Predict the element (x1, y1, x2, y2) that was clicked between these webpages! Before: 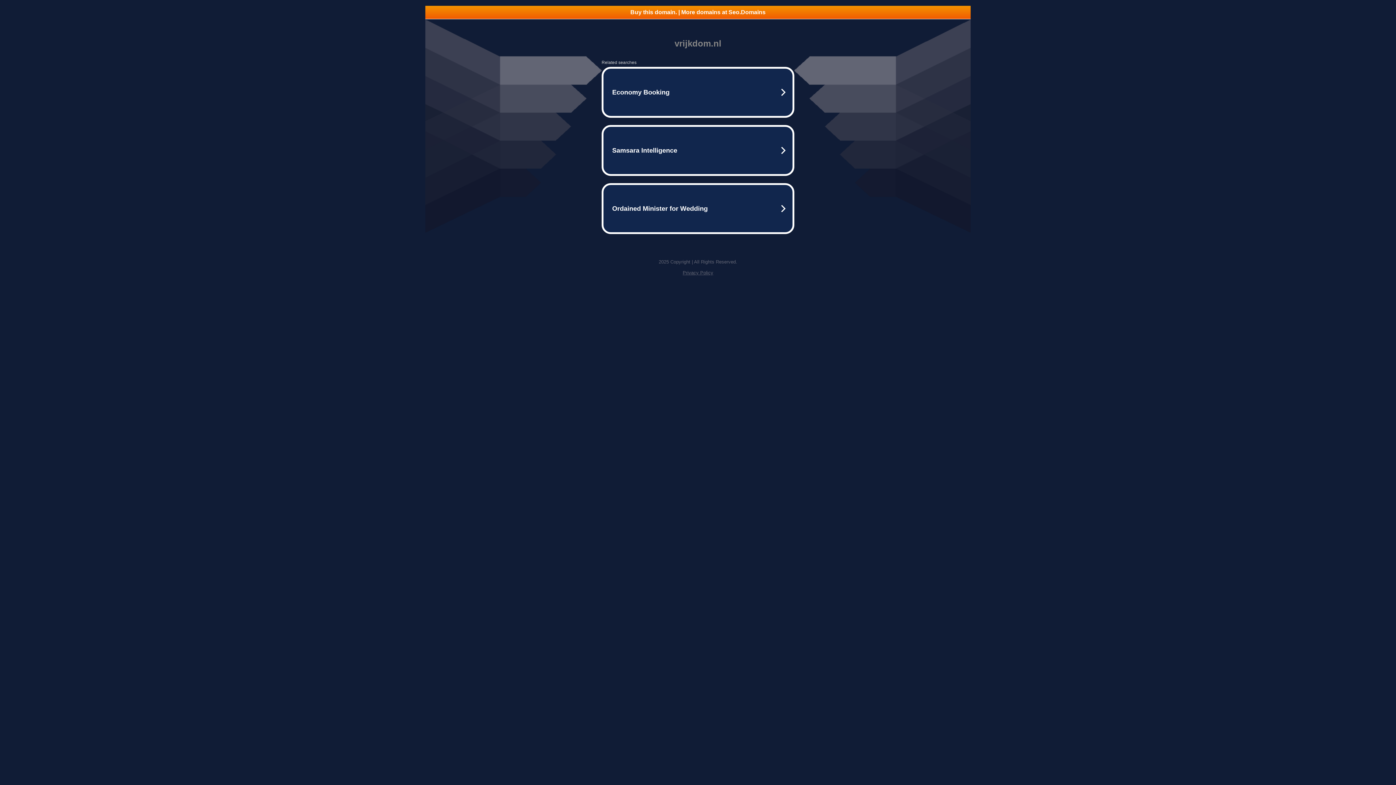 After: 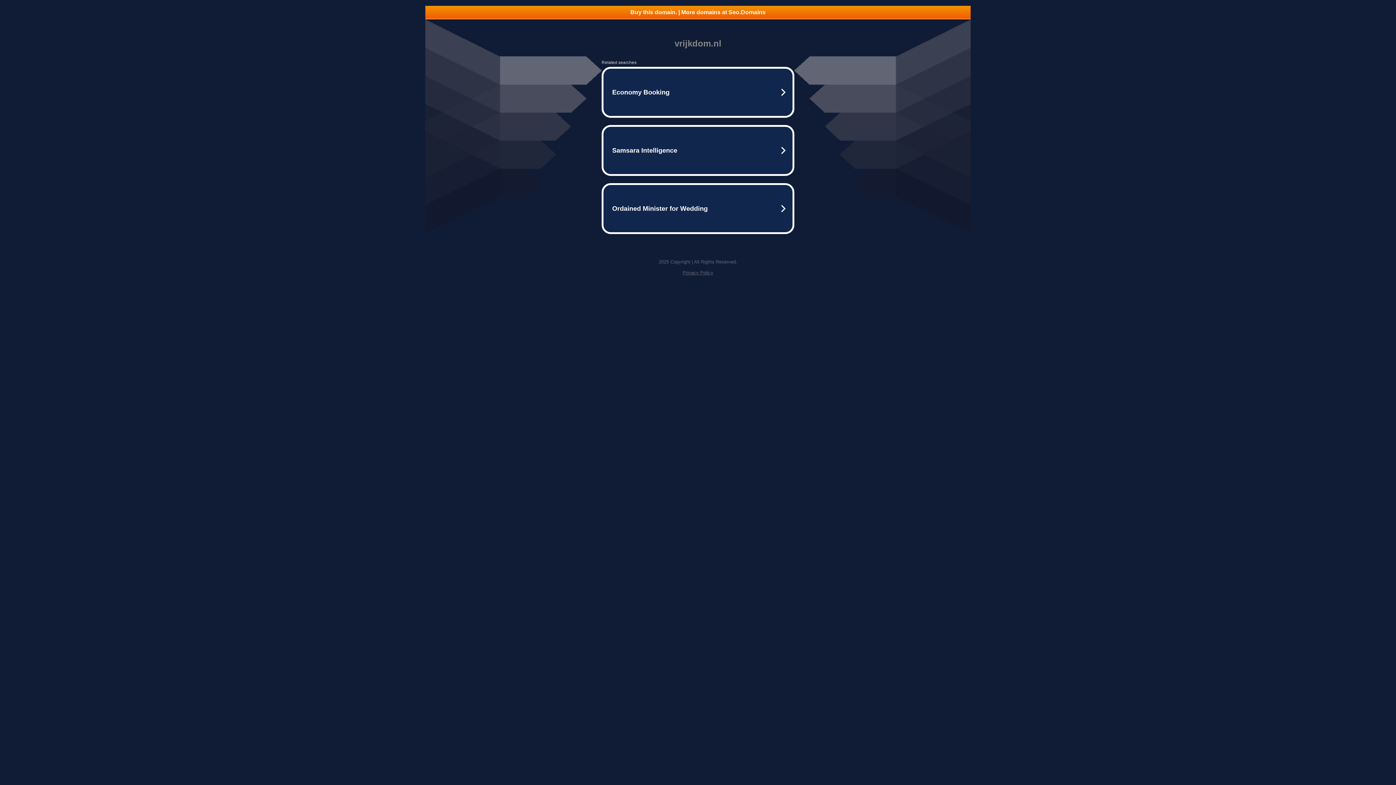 Action: label: Buy this domain. | More domains at Seo.Domains bbox: (425, 5, 970, 18)